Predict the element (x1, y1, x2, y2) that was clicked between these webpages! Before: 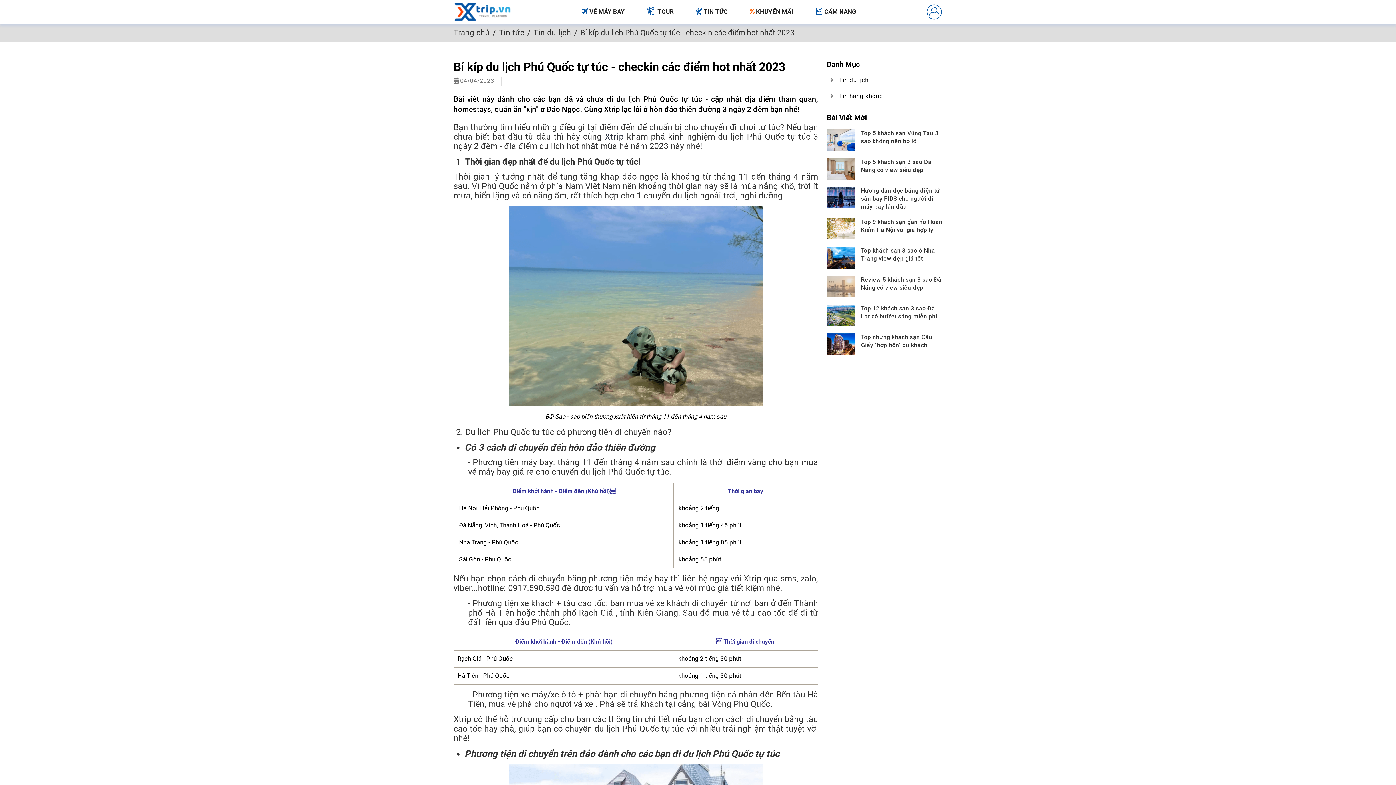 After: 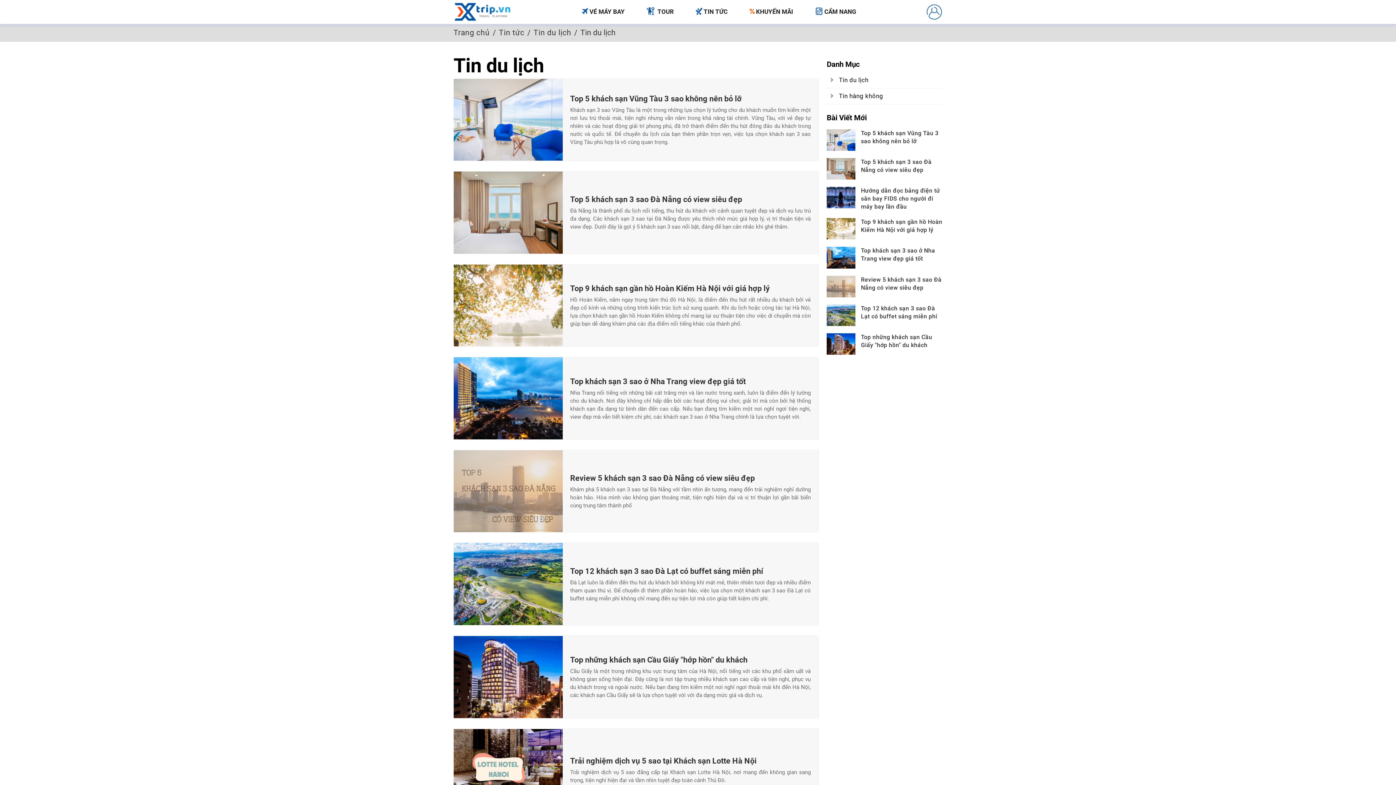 Action: label: Tin du lịch bbox: (533, 28, 571, 36)